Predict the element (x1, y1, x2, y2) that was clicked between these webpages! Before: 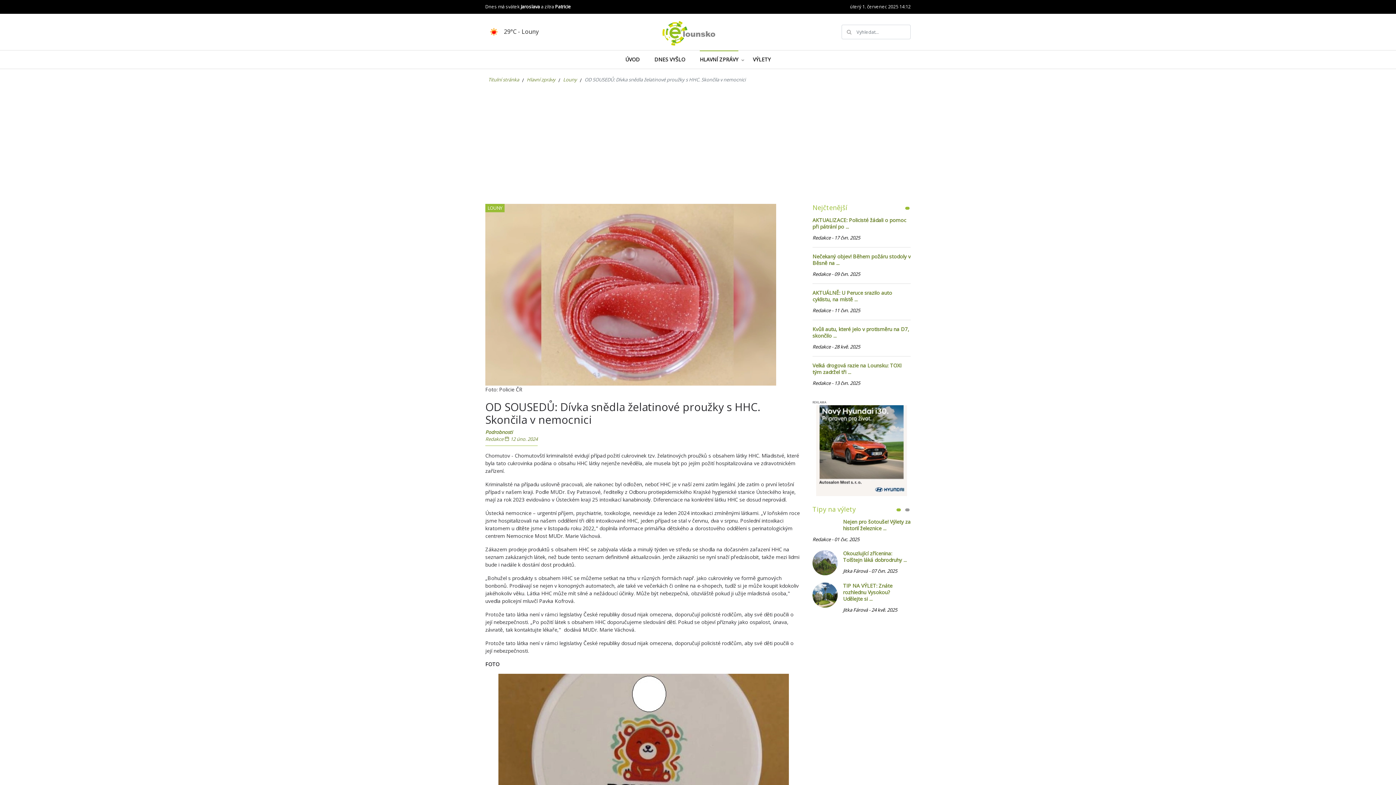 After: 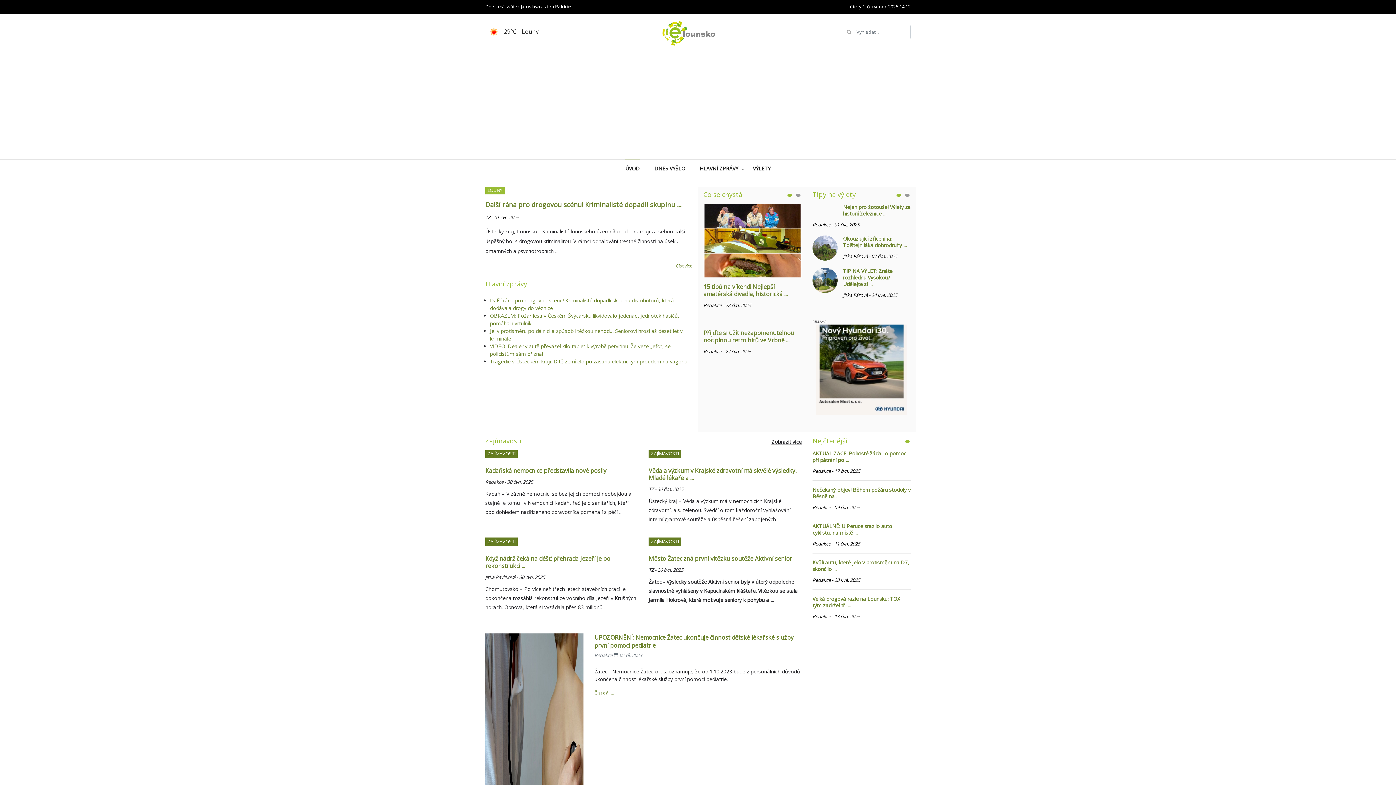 Action: bbox: (661, 13, 734, 50)